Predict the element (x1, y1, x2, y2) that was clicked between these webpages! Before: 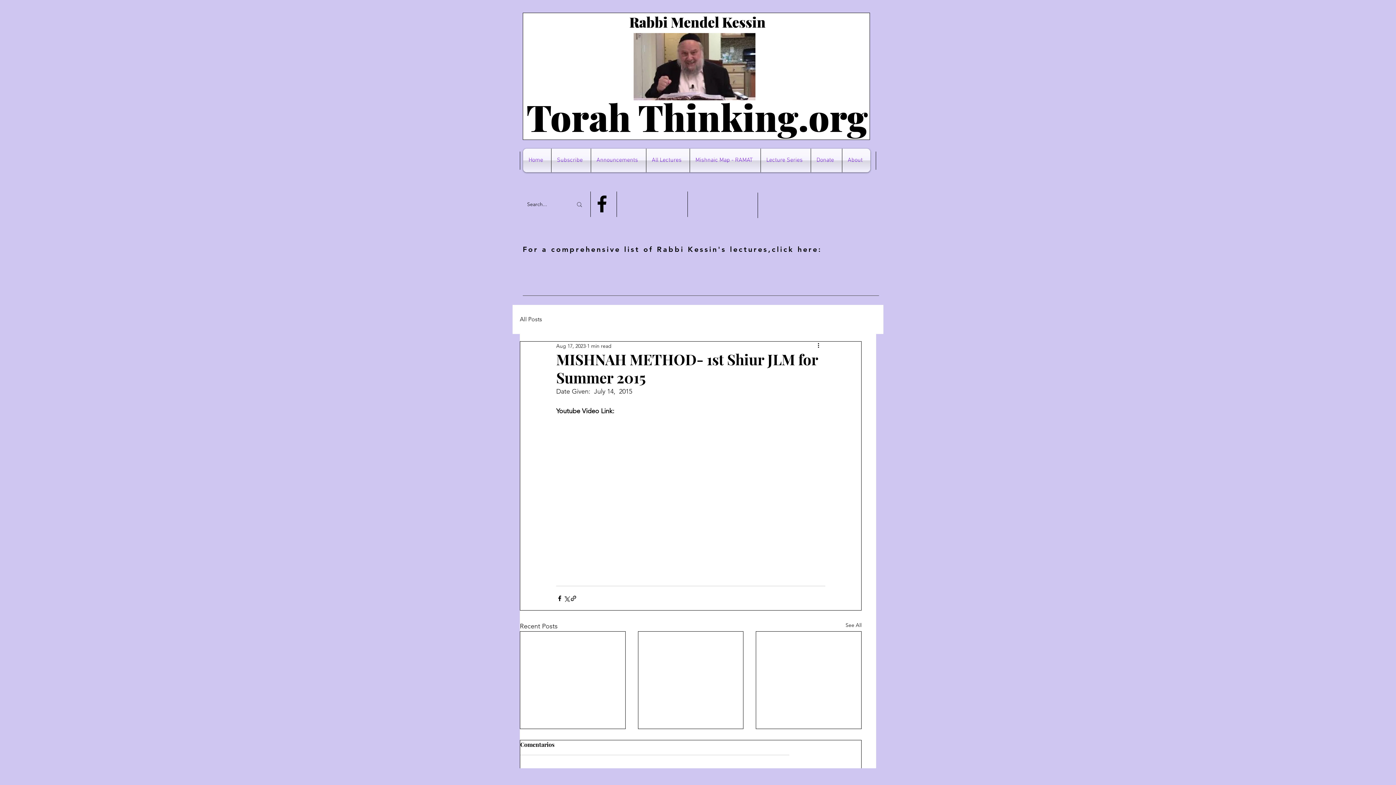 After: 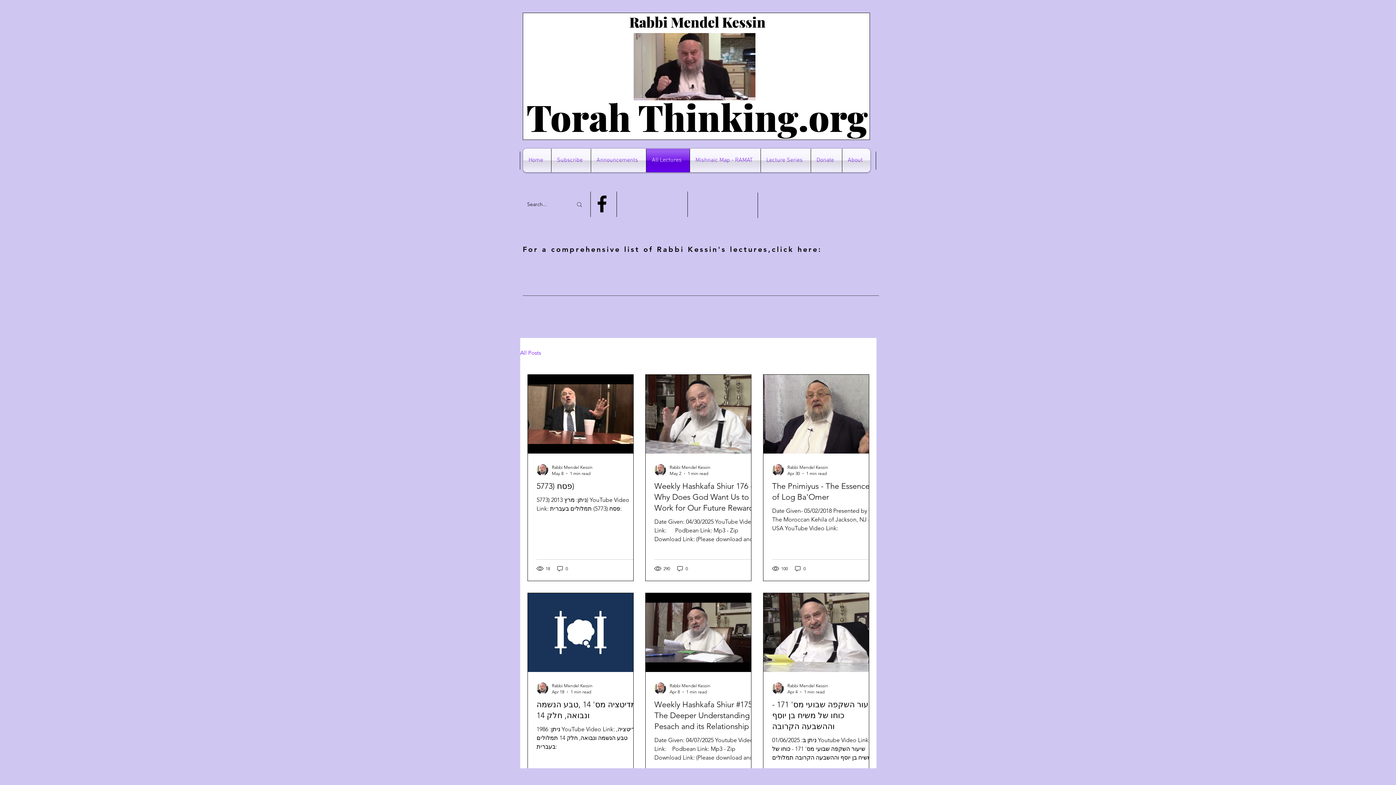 Action: bbox: (845, 621, 861, 631) label: See All